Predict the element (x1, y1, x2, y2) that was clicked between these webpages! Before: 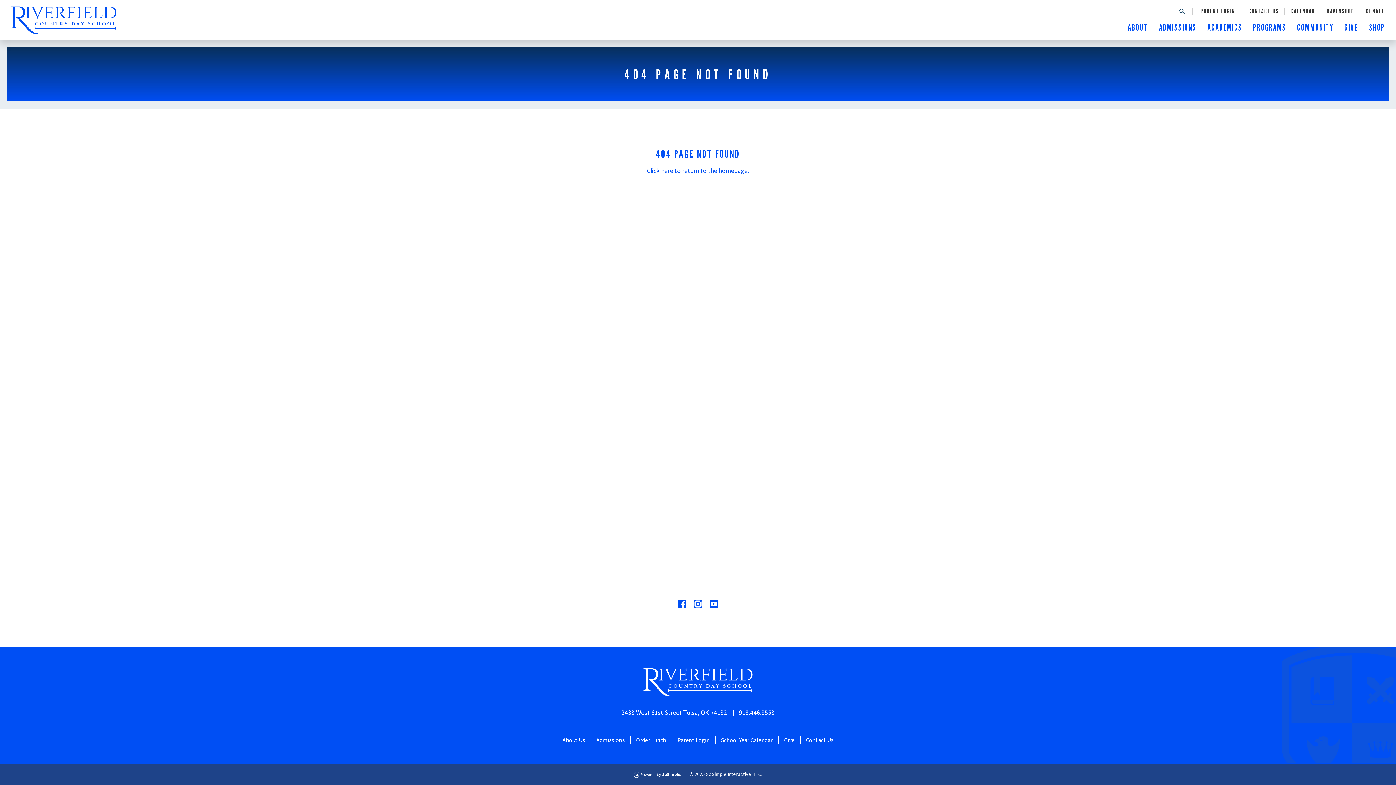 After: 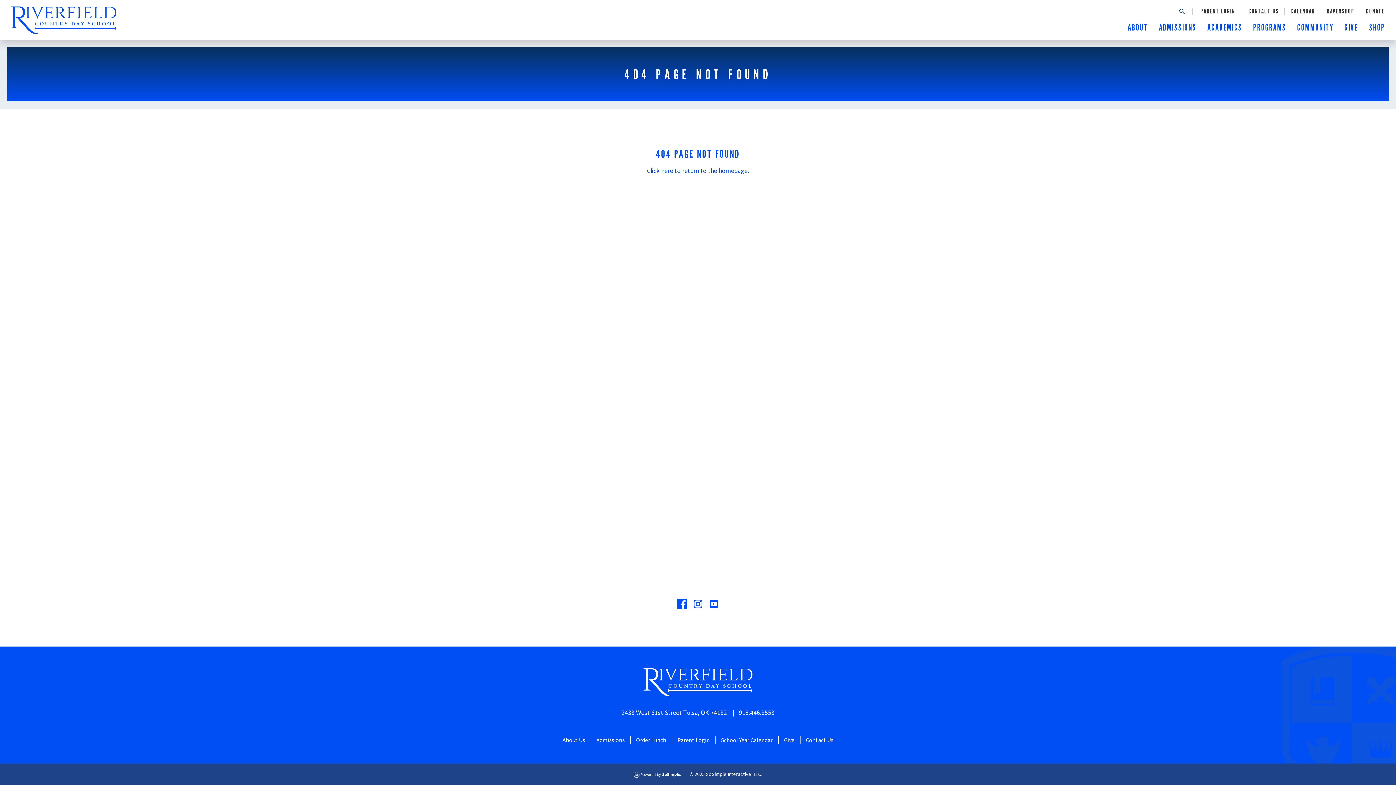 Action: bbox: (677, 600, 686, 608)